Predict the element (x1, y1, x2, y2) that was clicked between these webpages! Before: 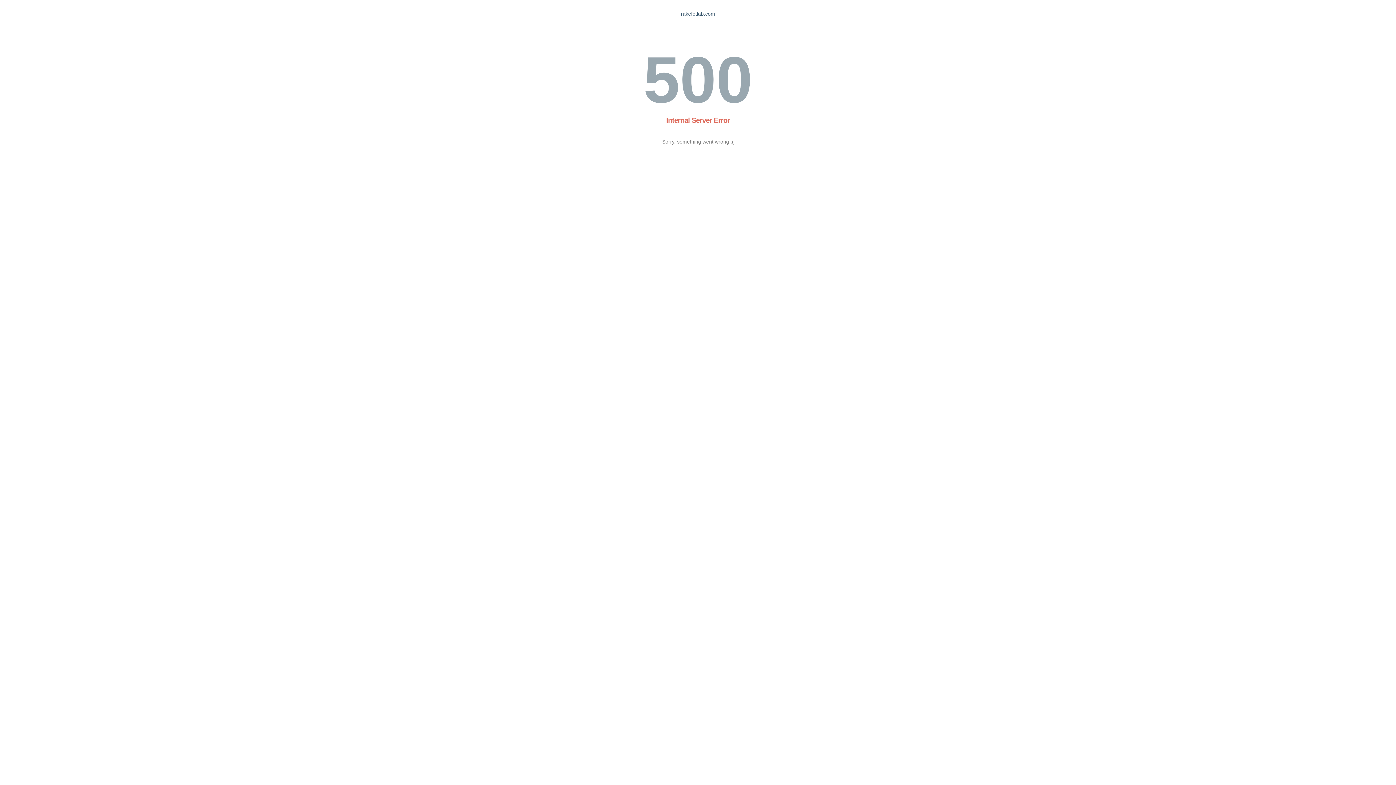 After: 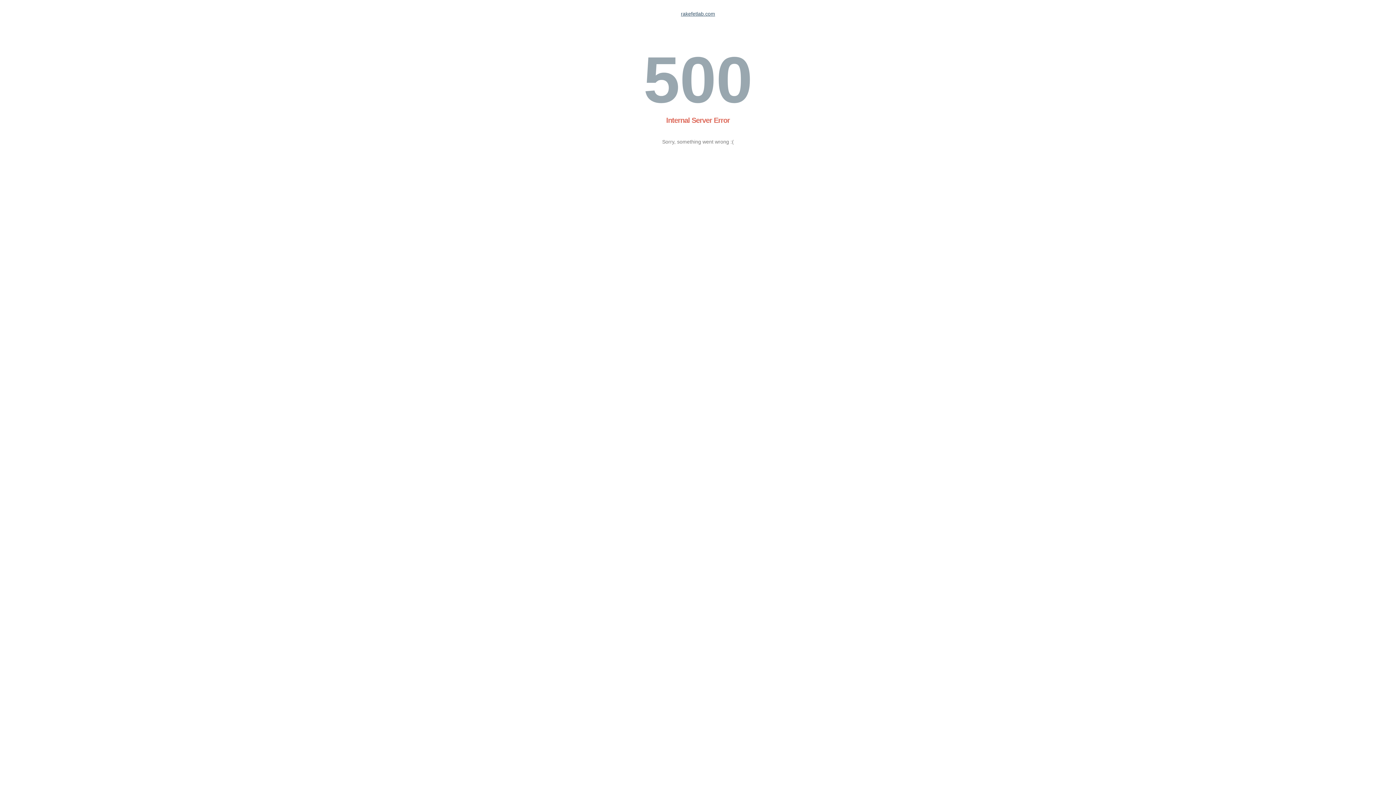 Action: label: rakefetlab.com bbox: (681, 10, 715, 16)